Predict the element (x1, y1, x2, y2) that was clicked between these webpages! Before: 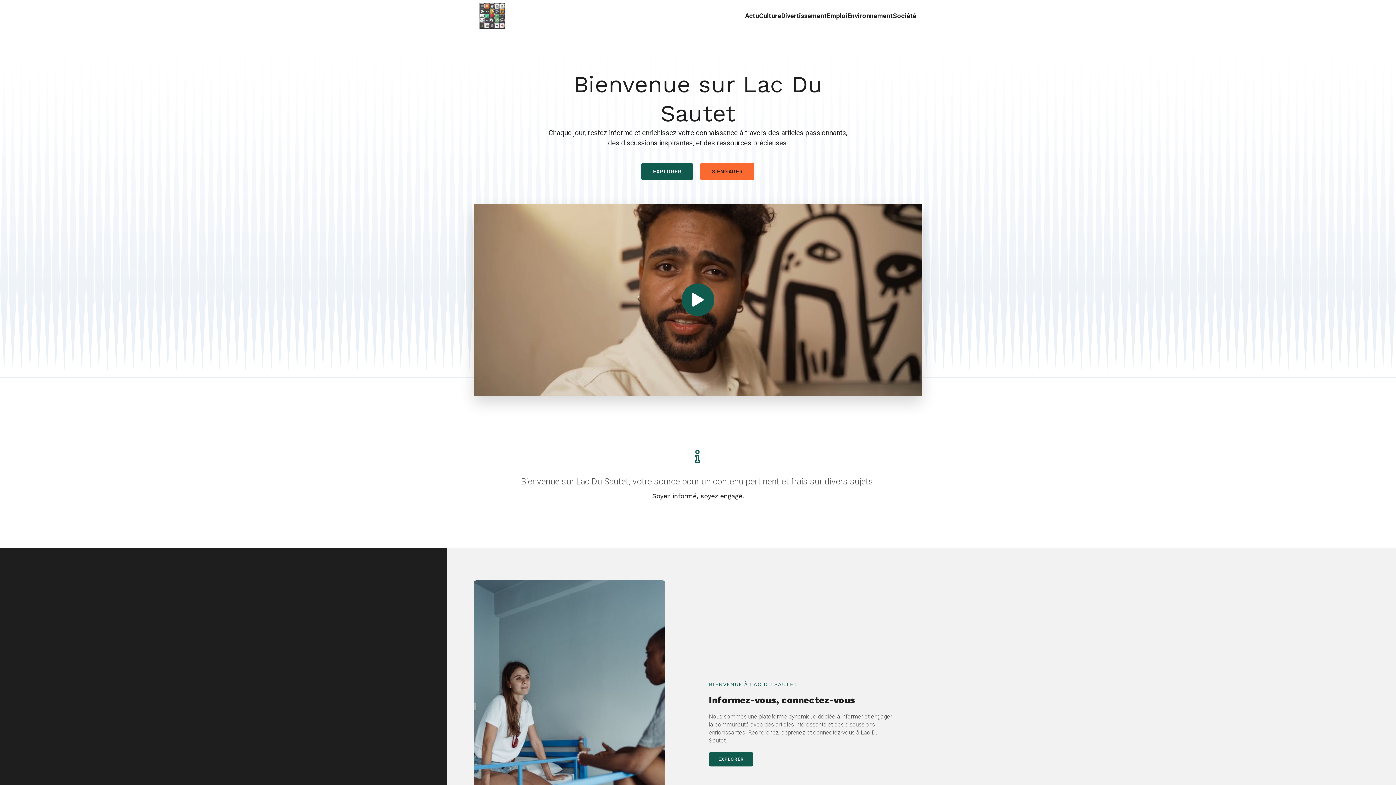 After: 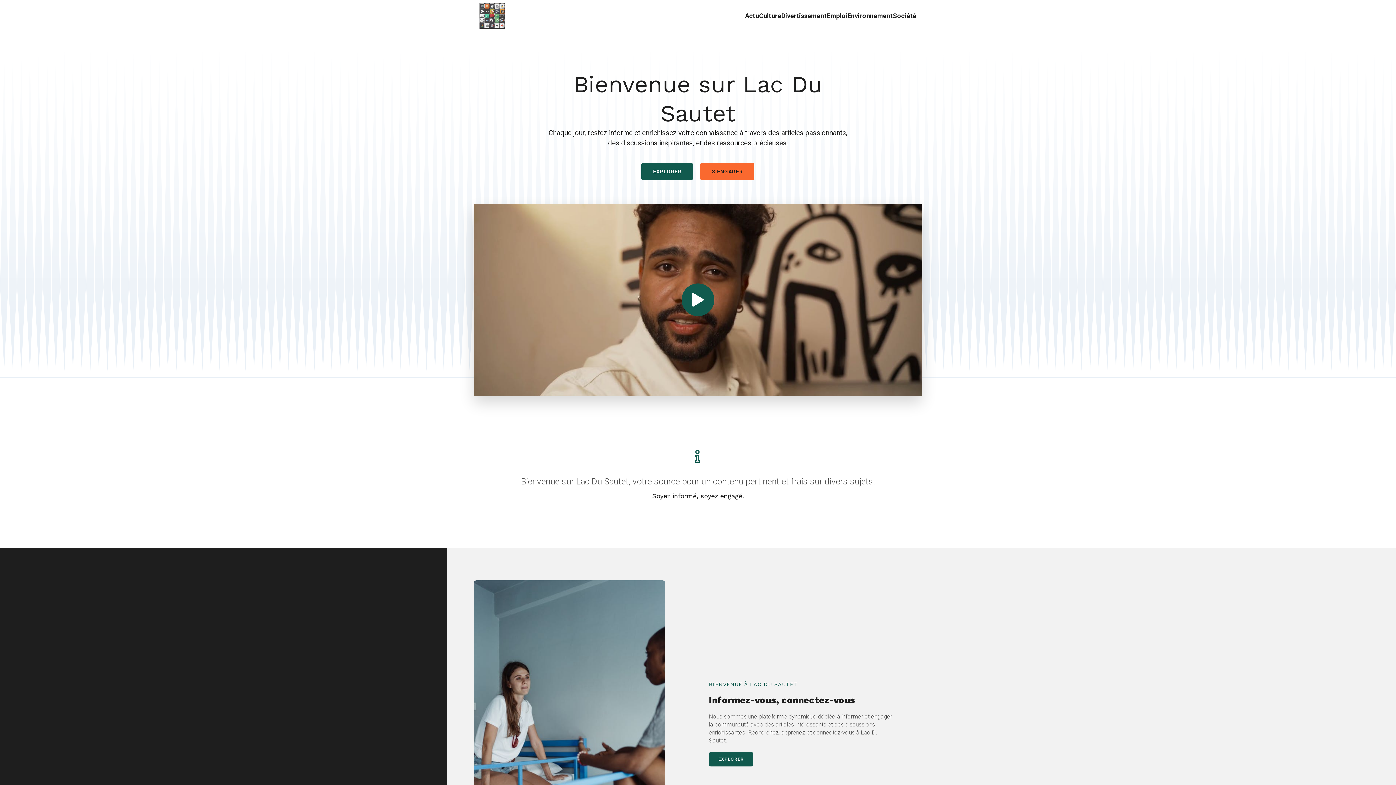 Action: bbox: (479, 3, 505, 28)